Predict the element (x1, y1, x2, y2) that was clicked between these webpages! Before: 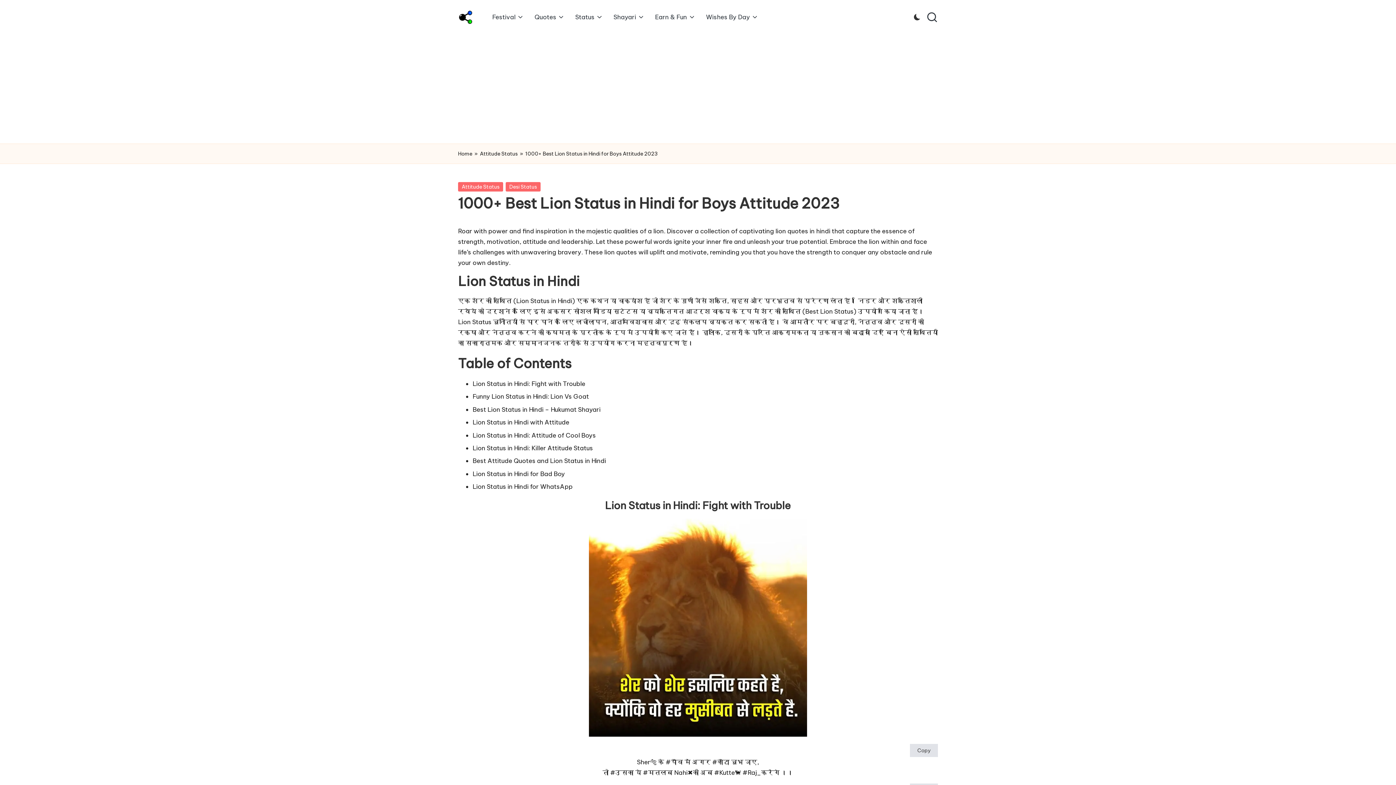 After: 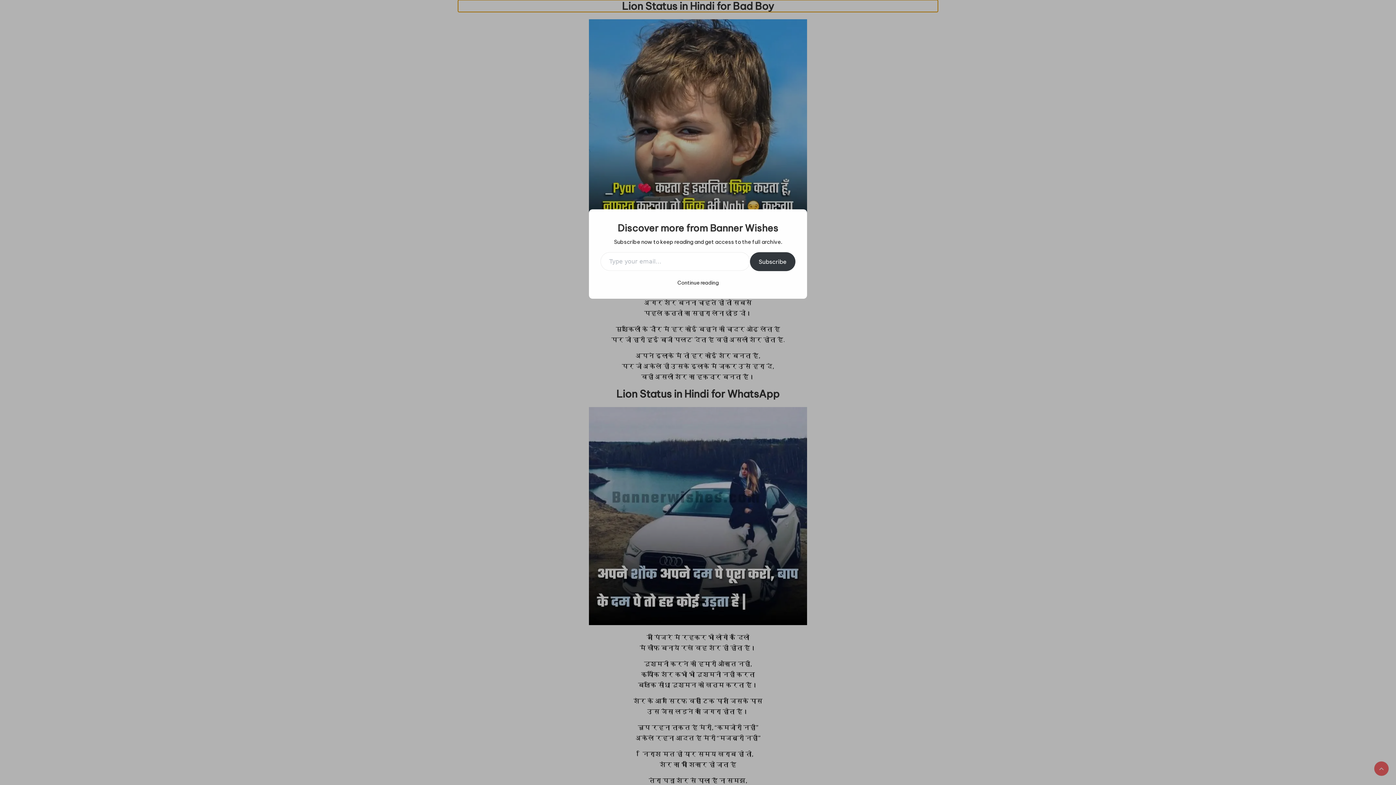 Action: bbox: (472, 470, 565, 478) label: Lion Status in Hindi for Bad Boy